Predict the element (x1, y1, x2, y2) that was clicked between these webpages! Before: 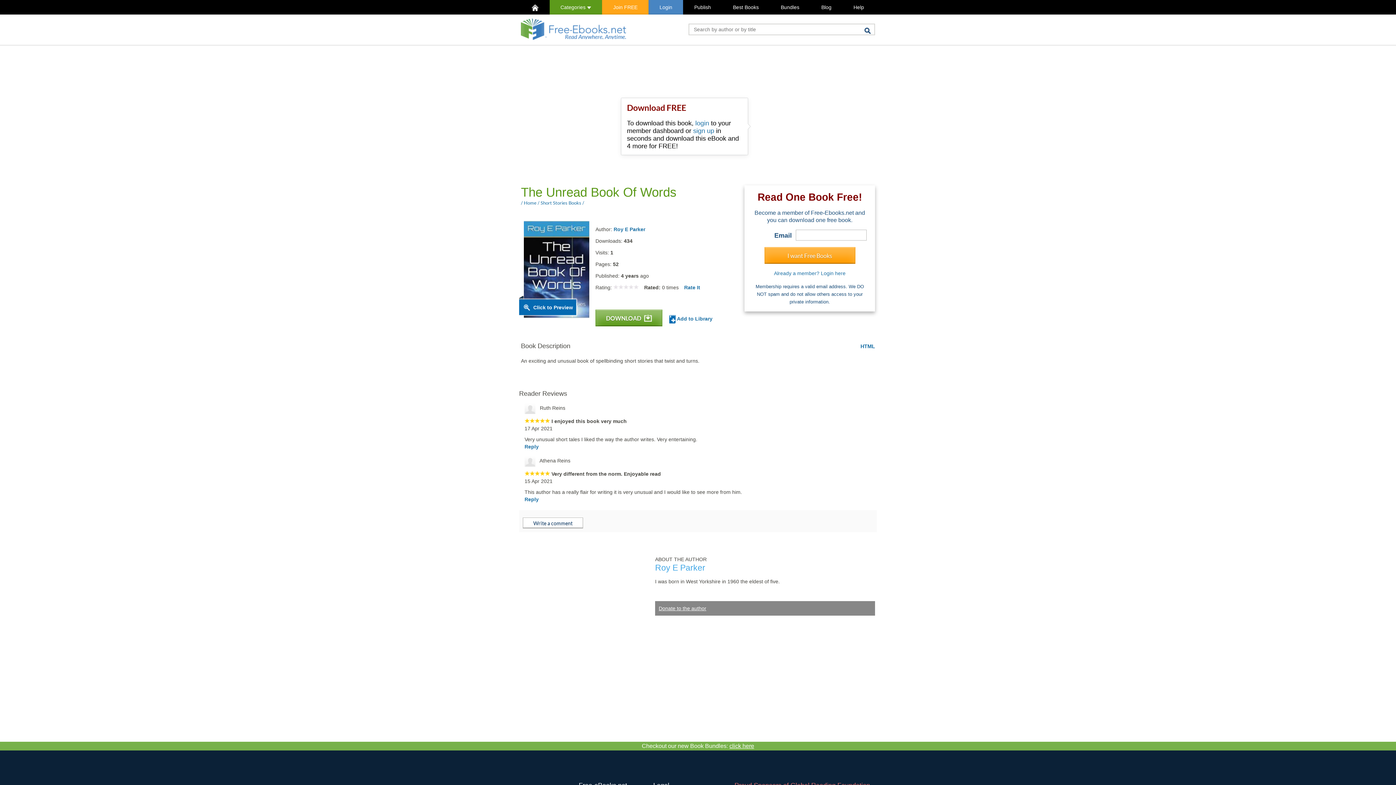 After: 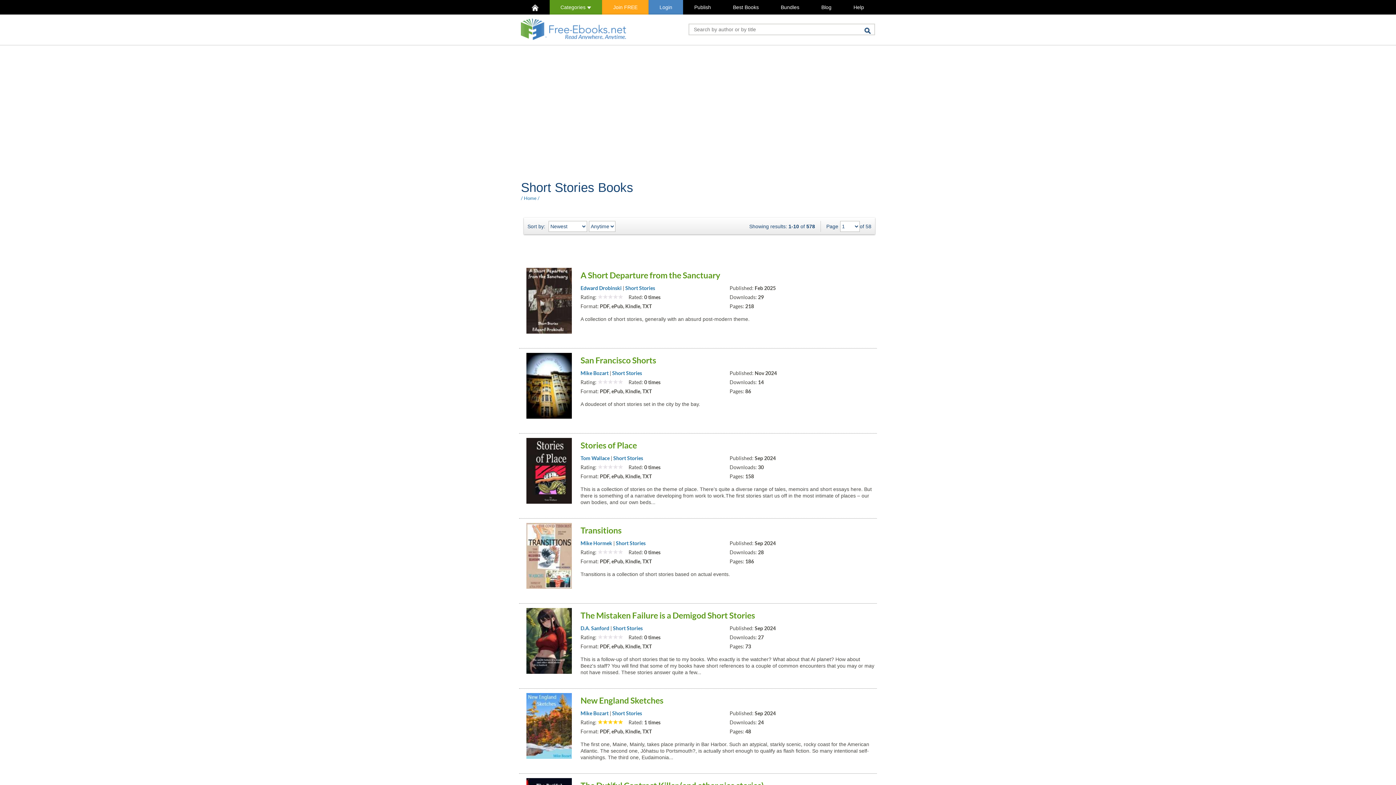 Action: bbox: (540, 200, 581, 205) label: Short Stories Books